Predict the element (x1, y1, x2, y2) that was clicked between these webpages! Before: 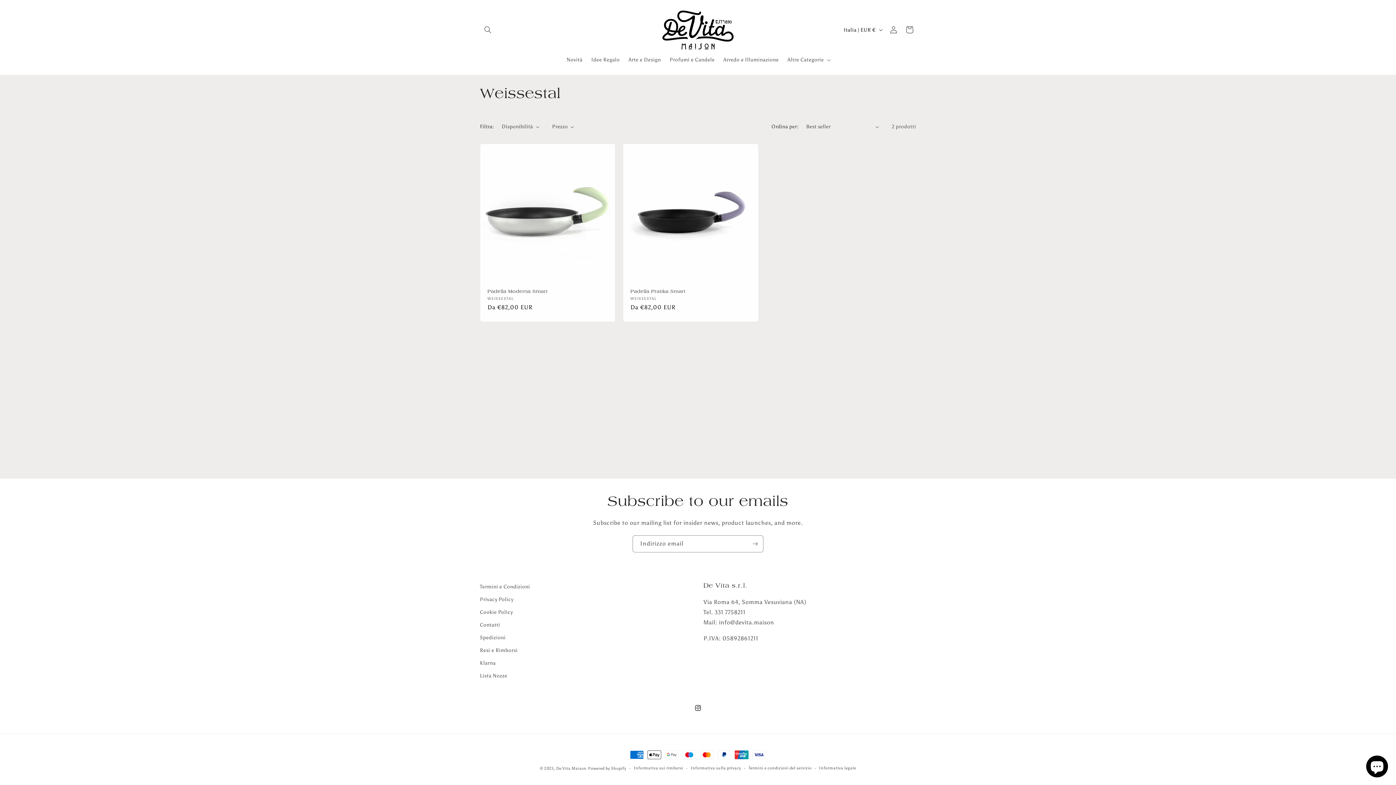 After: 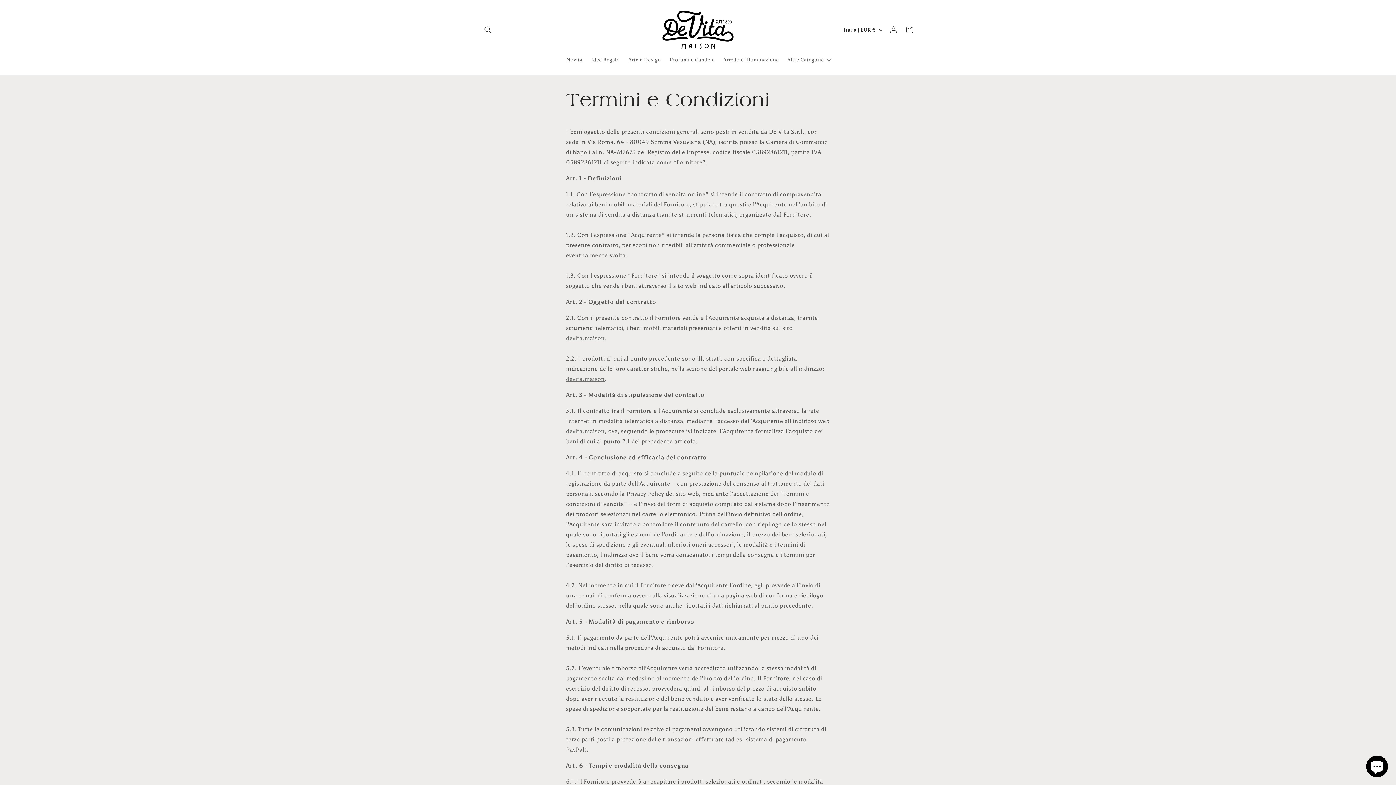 Action: label: Termini e Condizioni bbox: (480, 582, 530, 593)